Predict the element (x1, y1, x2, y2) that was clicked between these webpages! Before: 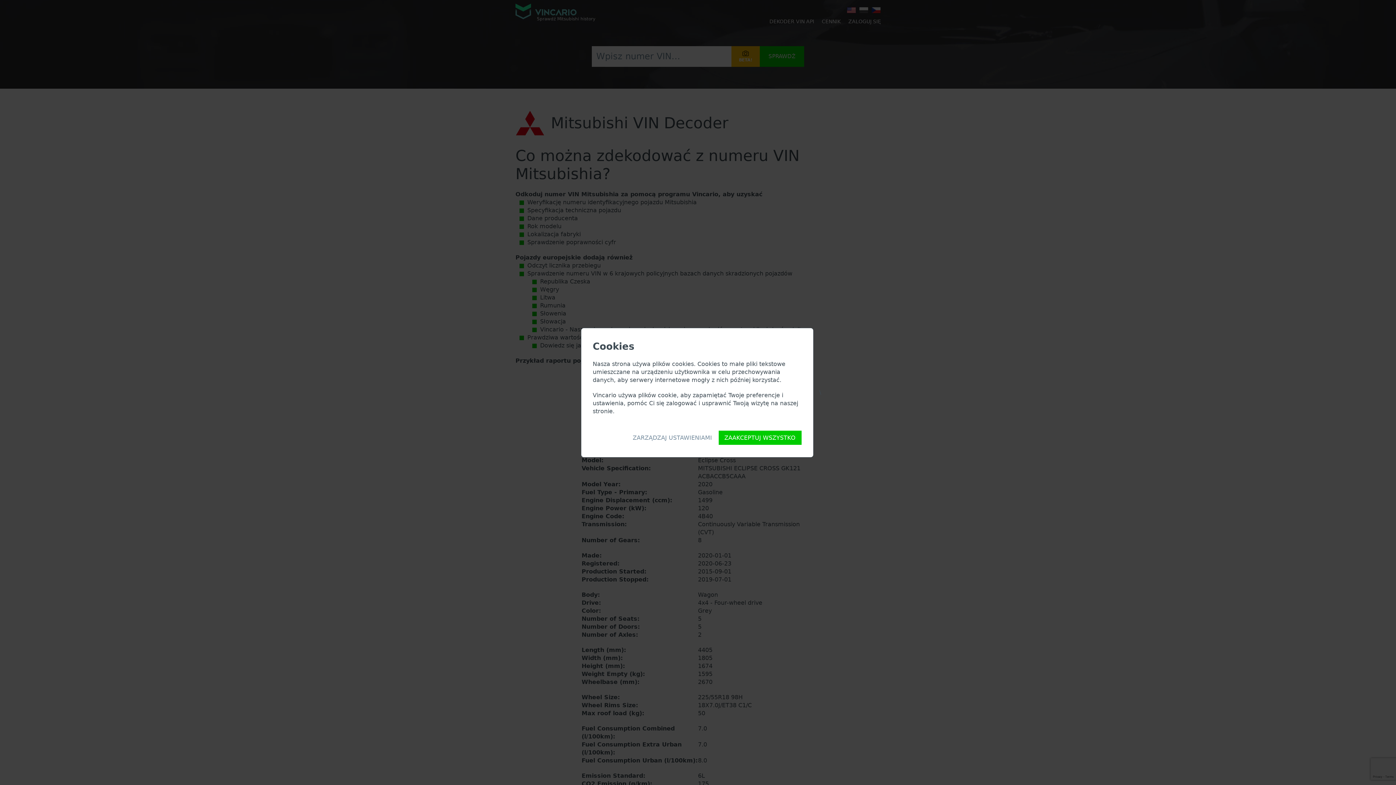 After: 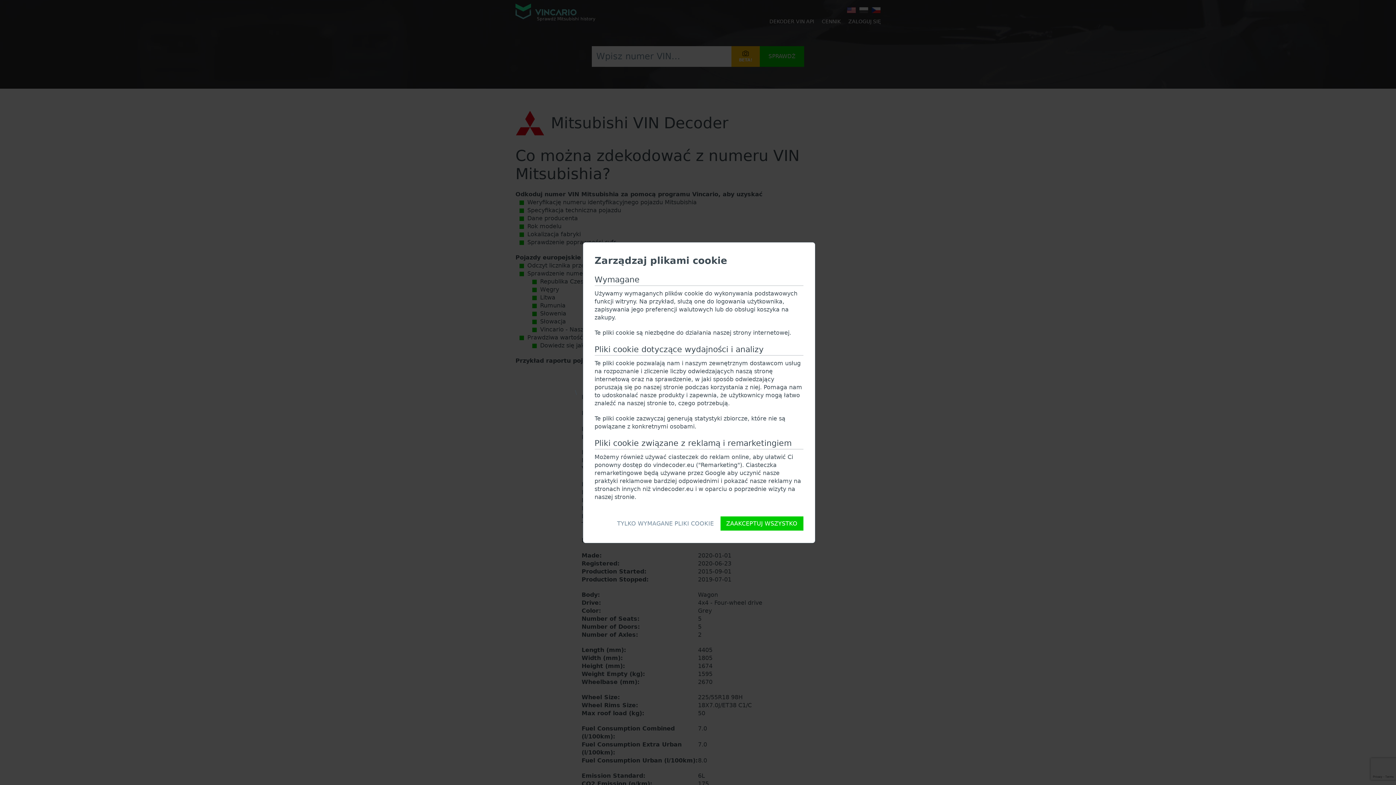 Action: label: ZARZĄDZAJ USTAWIENIAMI bbox: (626, 430, 718, 445)